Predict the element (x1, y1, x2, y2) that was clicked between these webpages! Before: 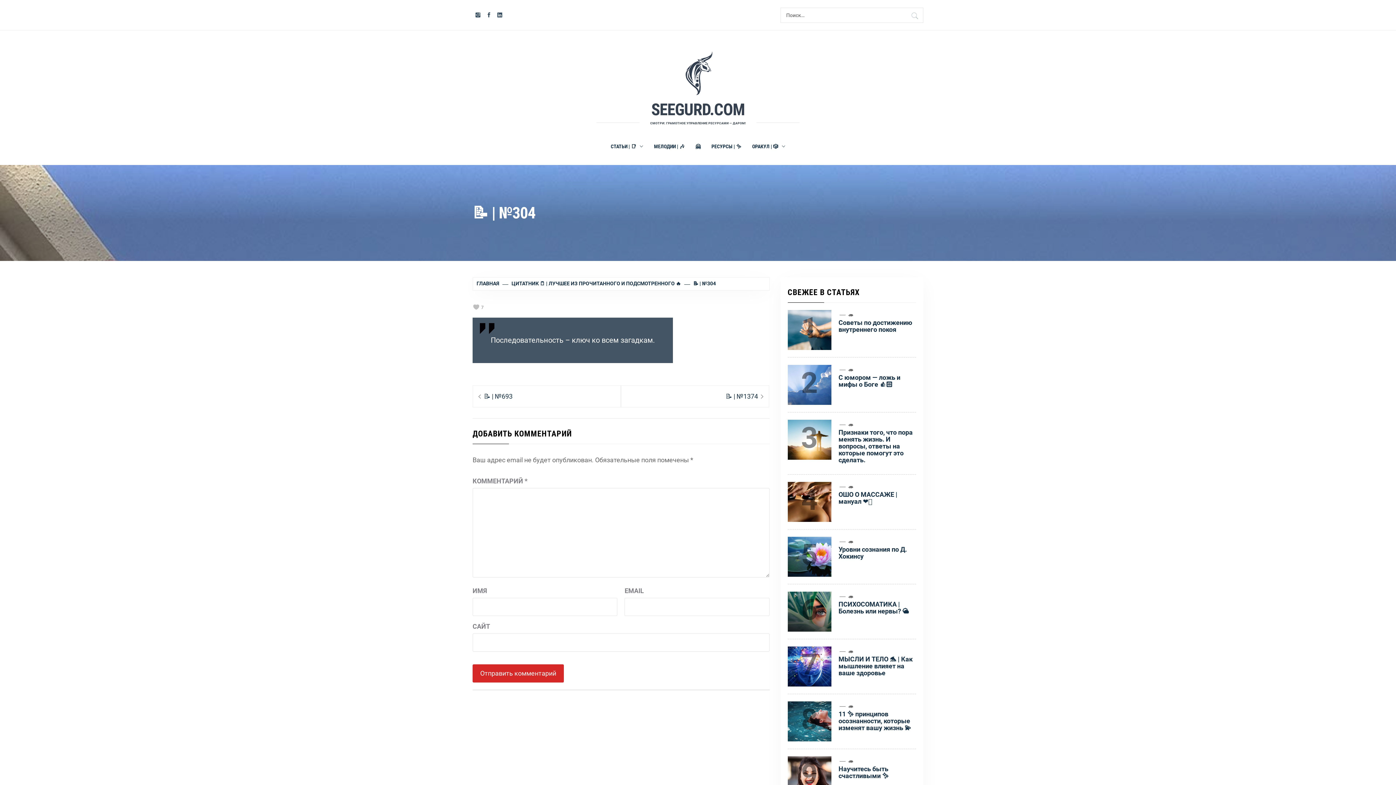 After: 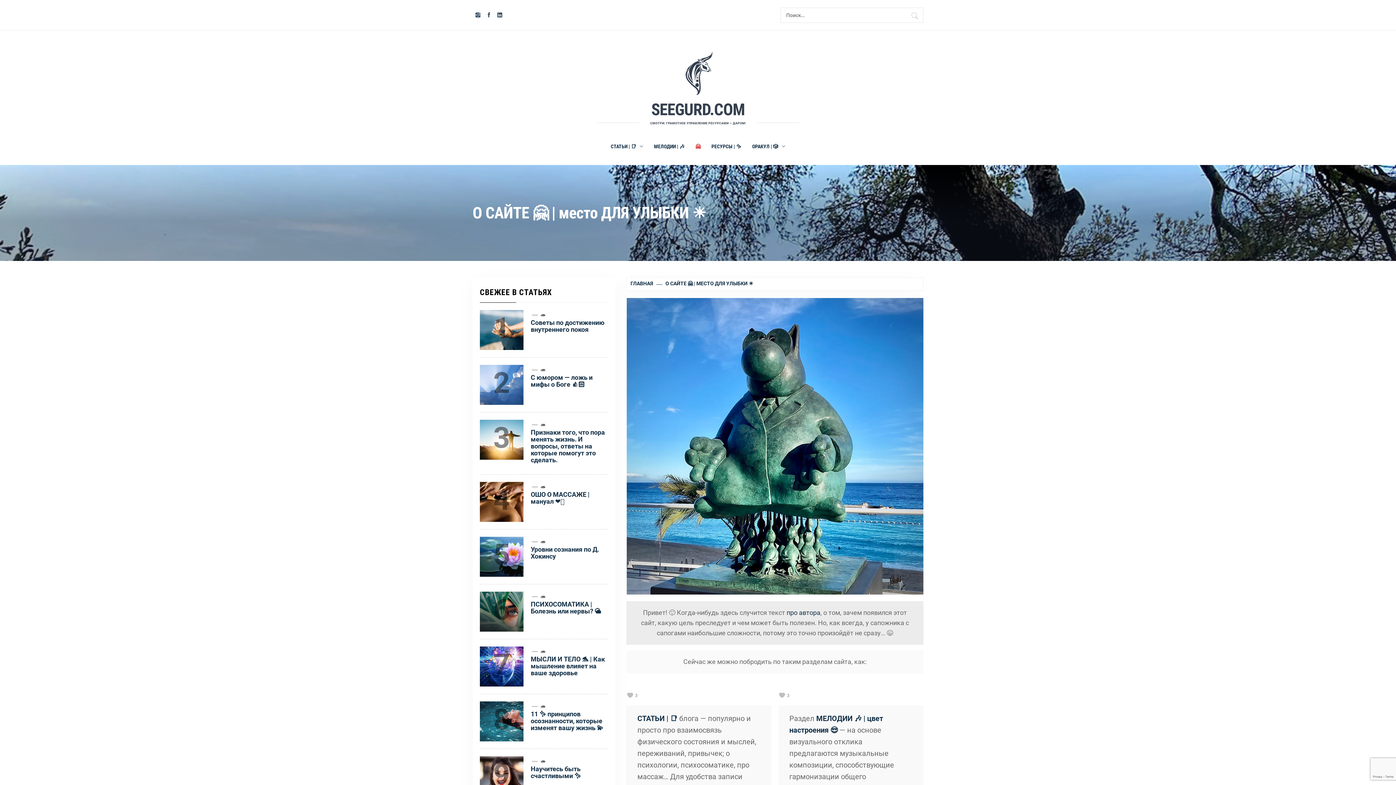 Action: label: 🤗 bbox: (690, 133, 706, 159)